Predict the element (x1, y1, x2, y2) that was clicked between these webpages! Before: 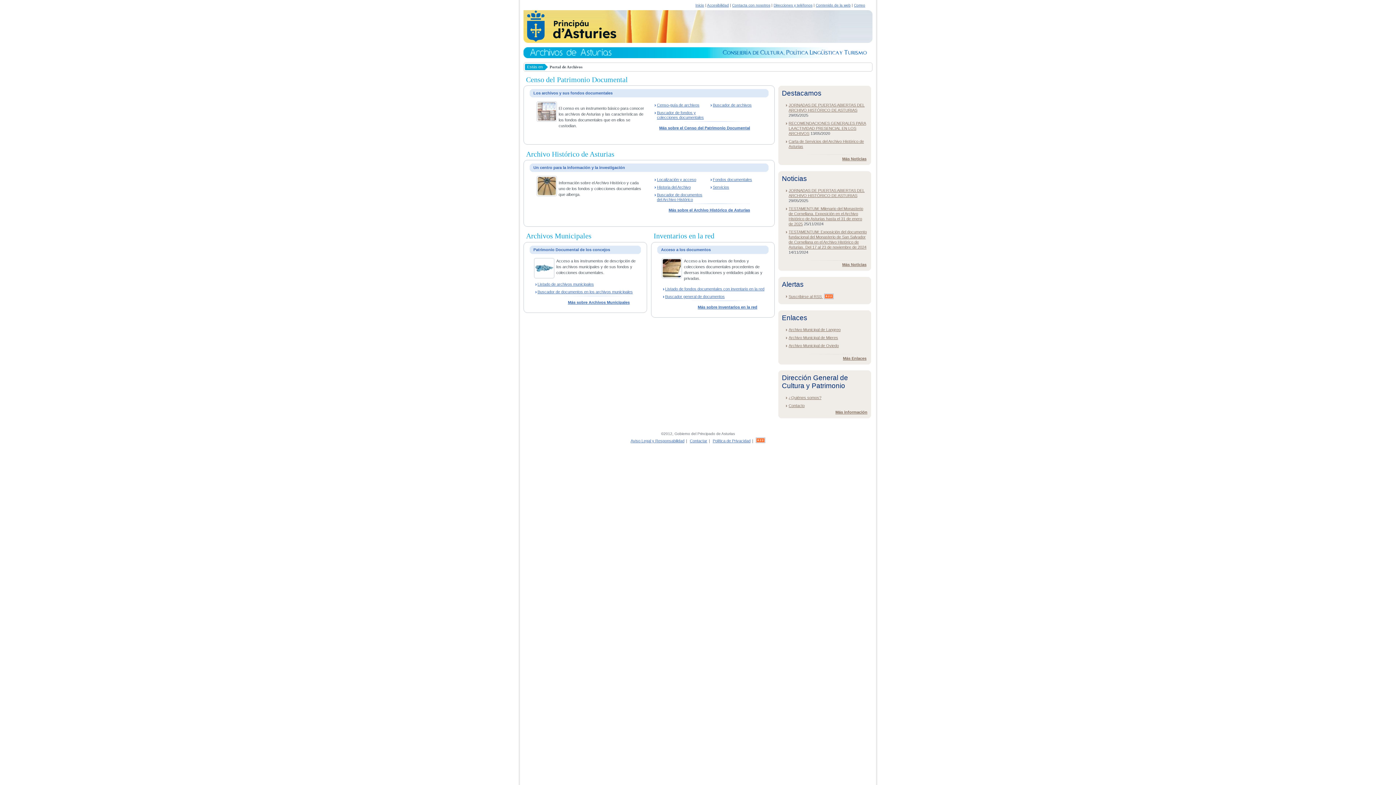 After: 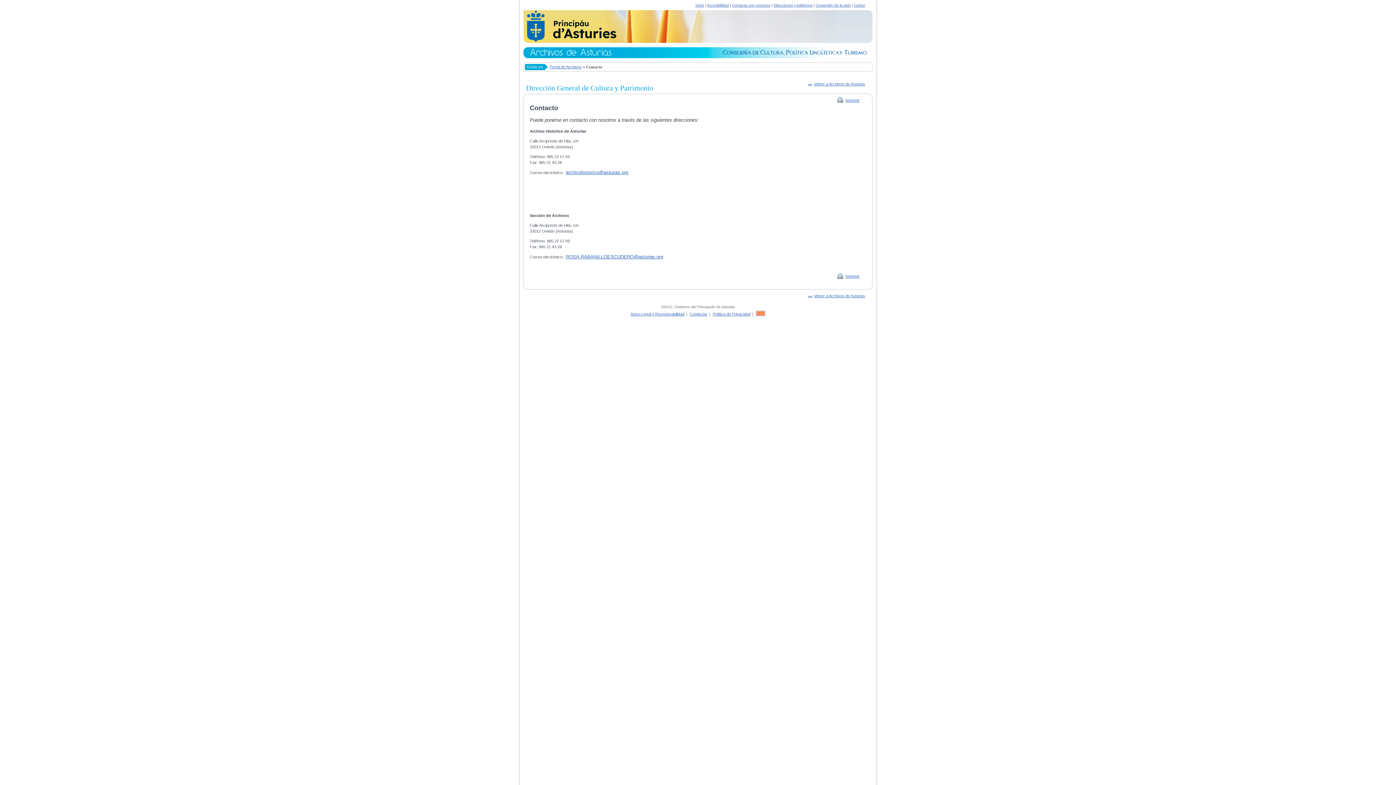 Action: label: Contacto bbox: (788, 403, 804, 408)